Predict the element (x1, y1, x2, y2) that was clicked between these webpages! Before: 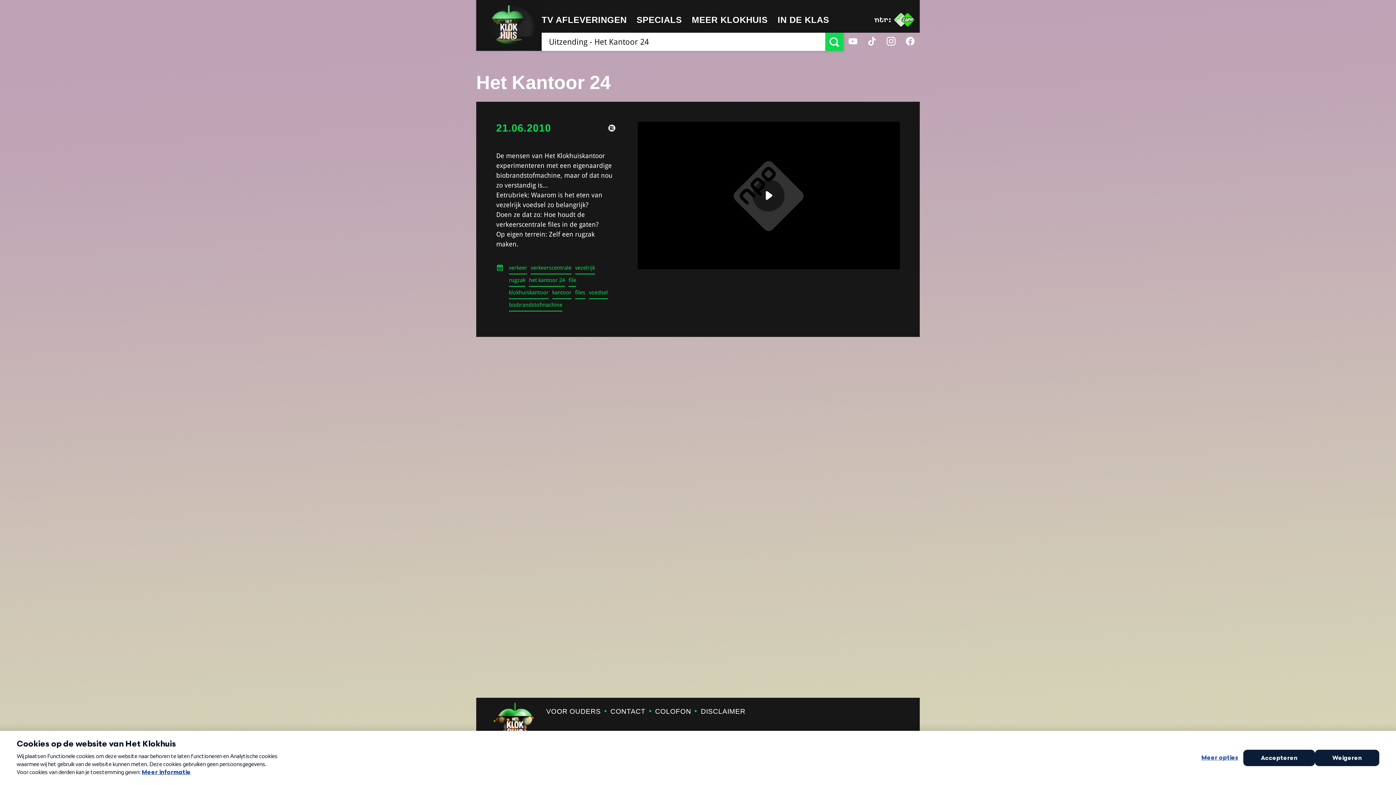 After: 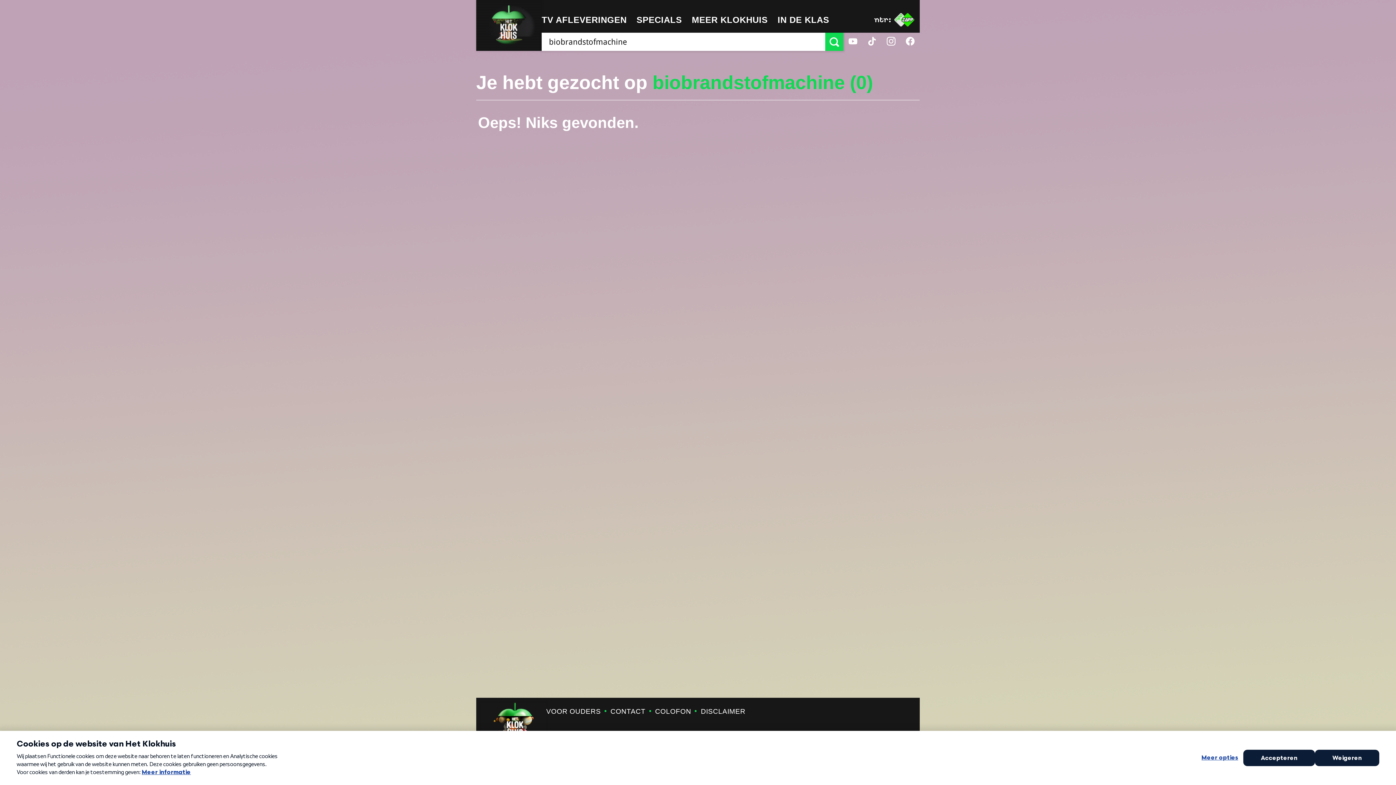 Action: bbox: (509, 299, 562, 311) label: biobrandstofmachine